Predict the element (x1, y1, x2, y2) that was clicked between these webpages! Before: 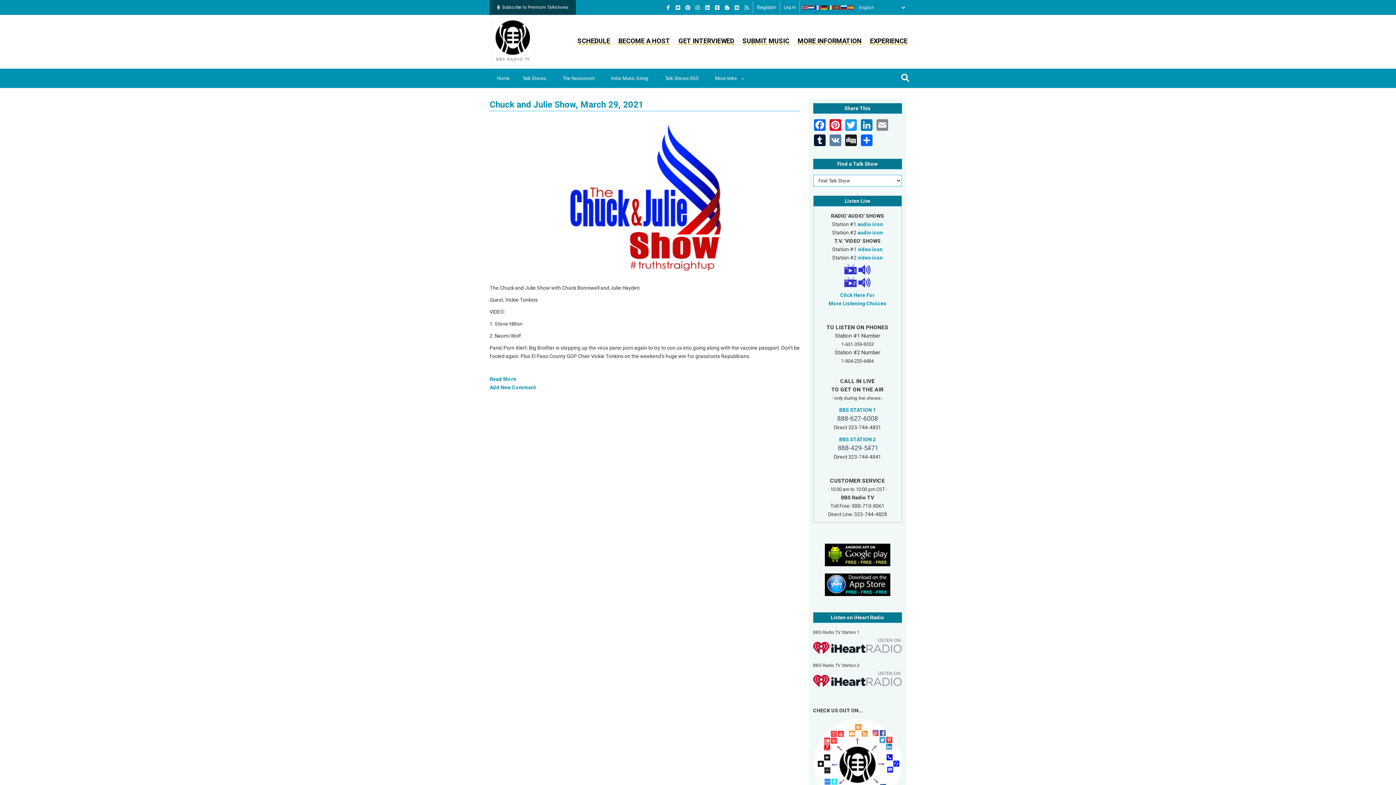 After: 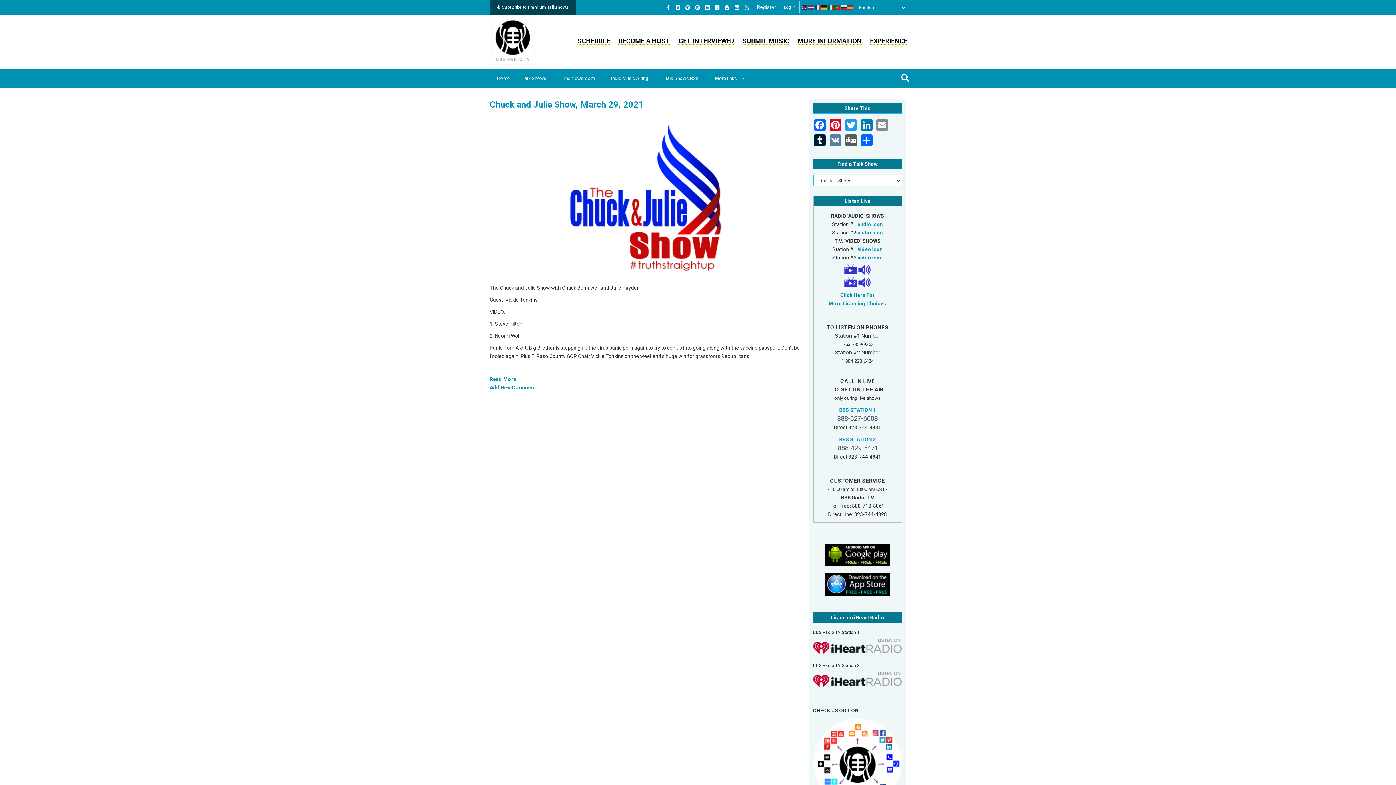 Action: label:   bbox: (844, 134, 860, 149)